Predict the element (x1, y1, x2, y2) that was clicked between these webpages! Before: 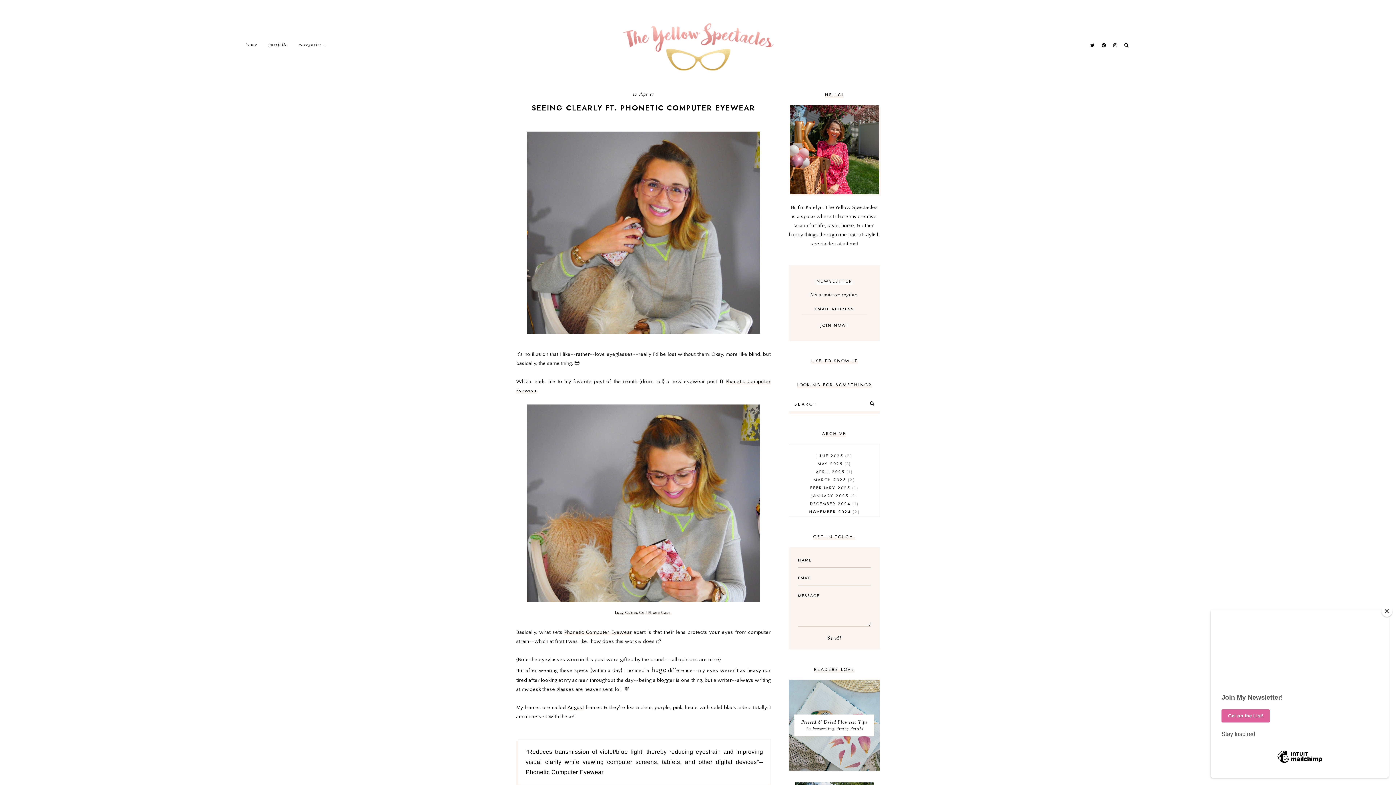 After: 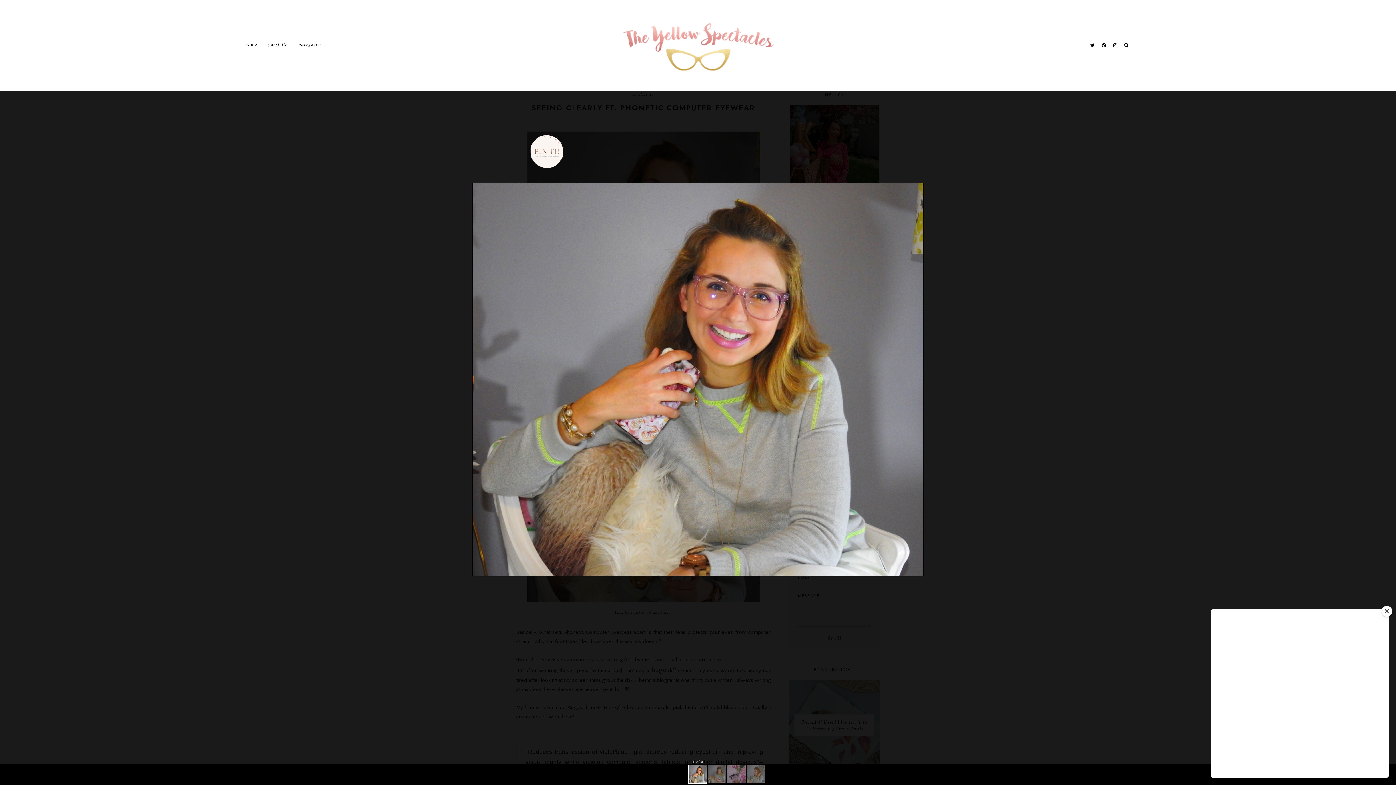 Action: bbox: (527, 132, 760, 138)